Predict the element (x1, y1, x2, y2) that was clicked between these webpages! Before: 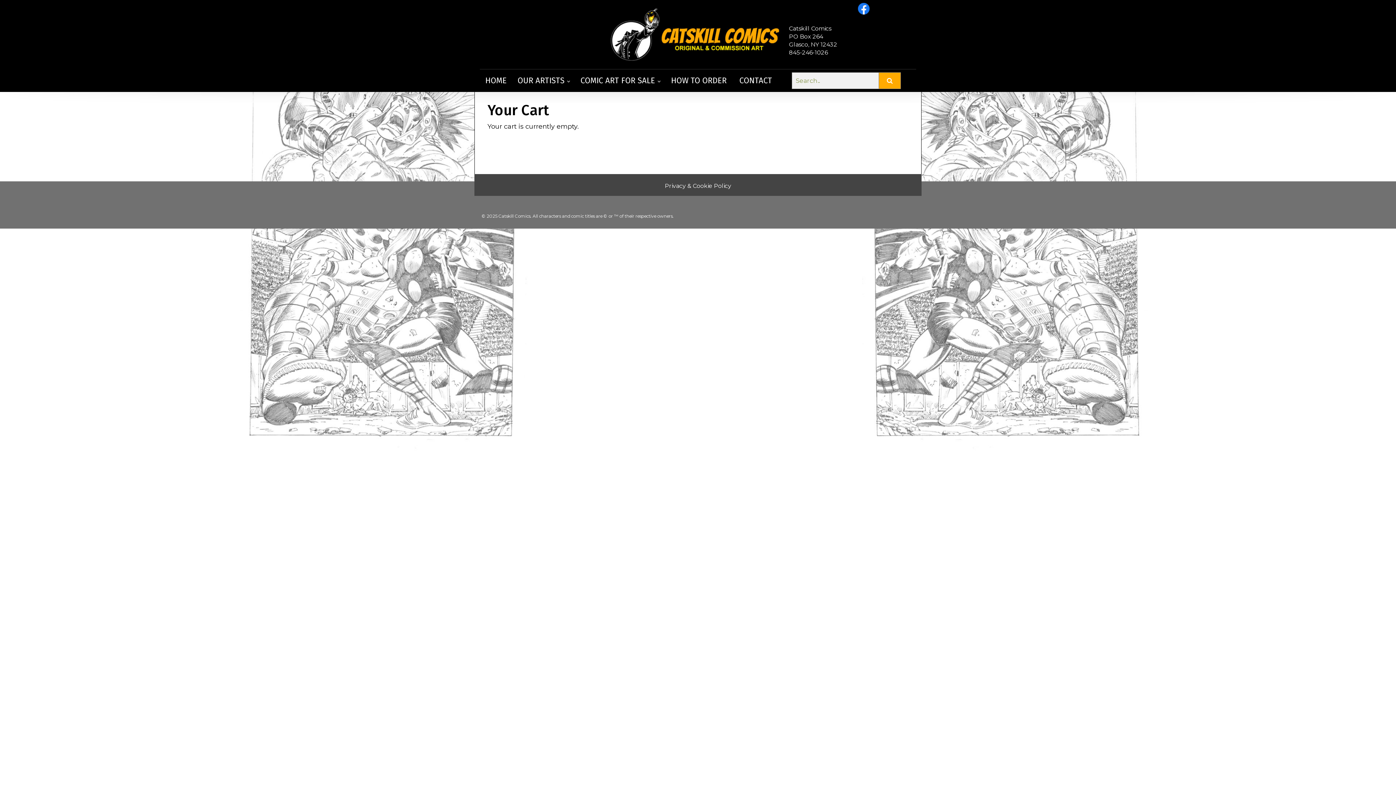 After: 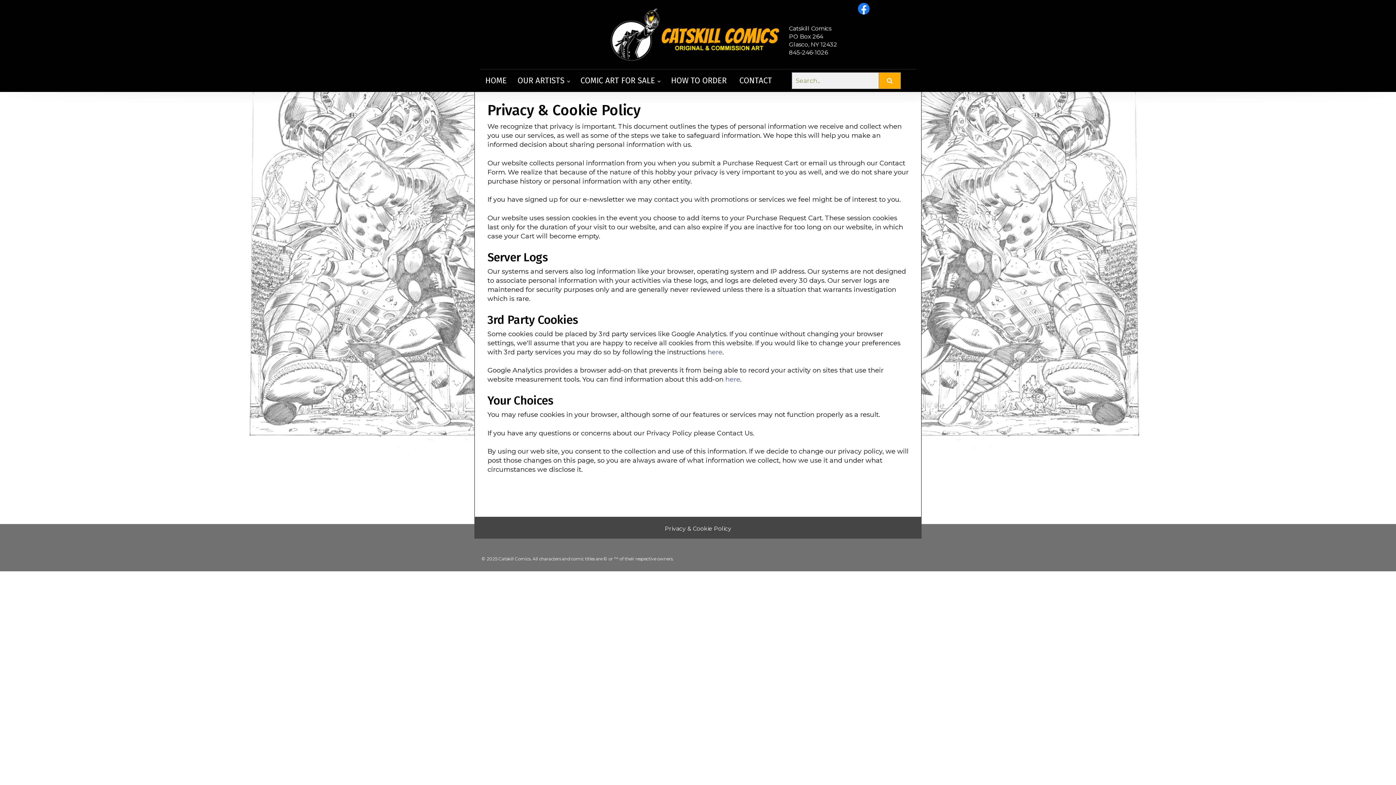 Action: label: Privacy & Cookie Policy bbox: (664, 182, 731, 189)